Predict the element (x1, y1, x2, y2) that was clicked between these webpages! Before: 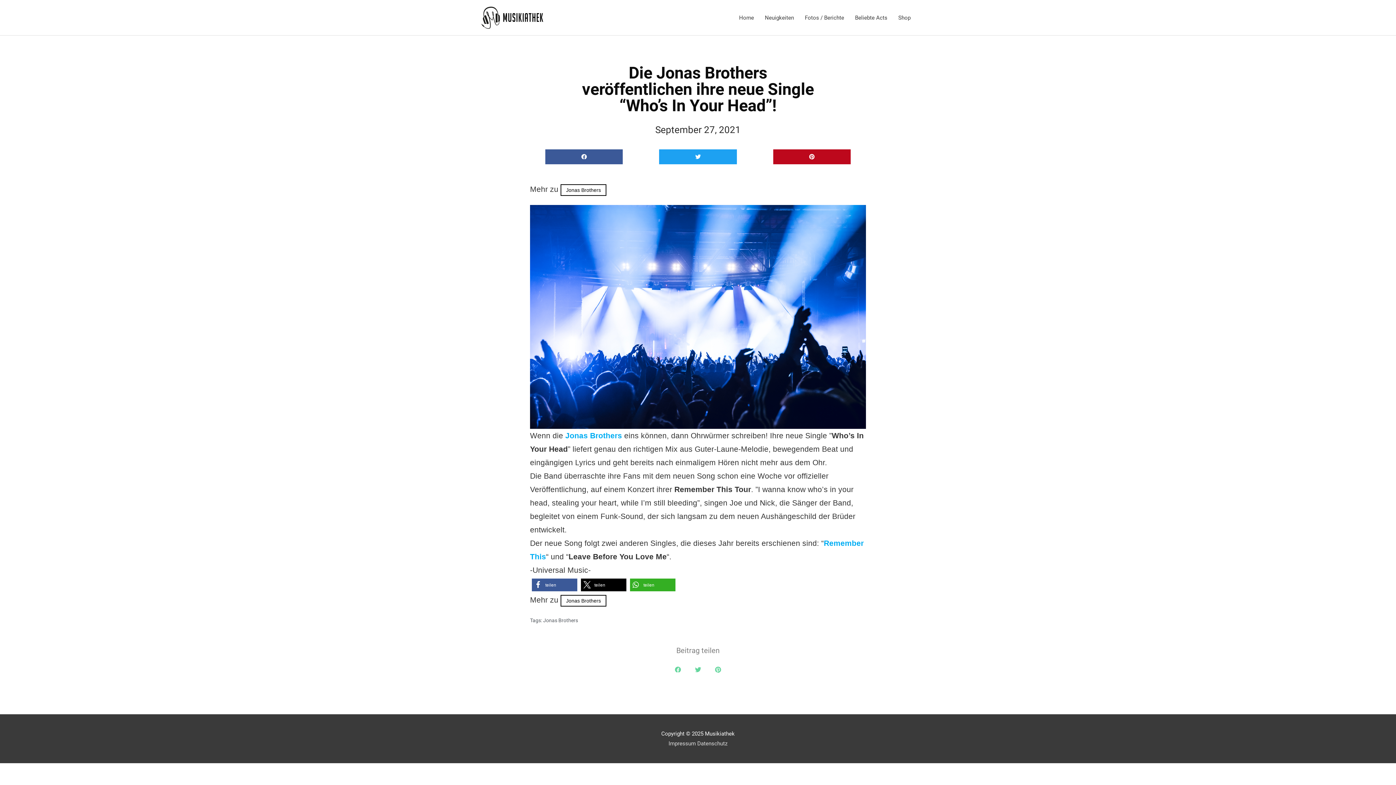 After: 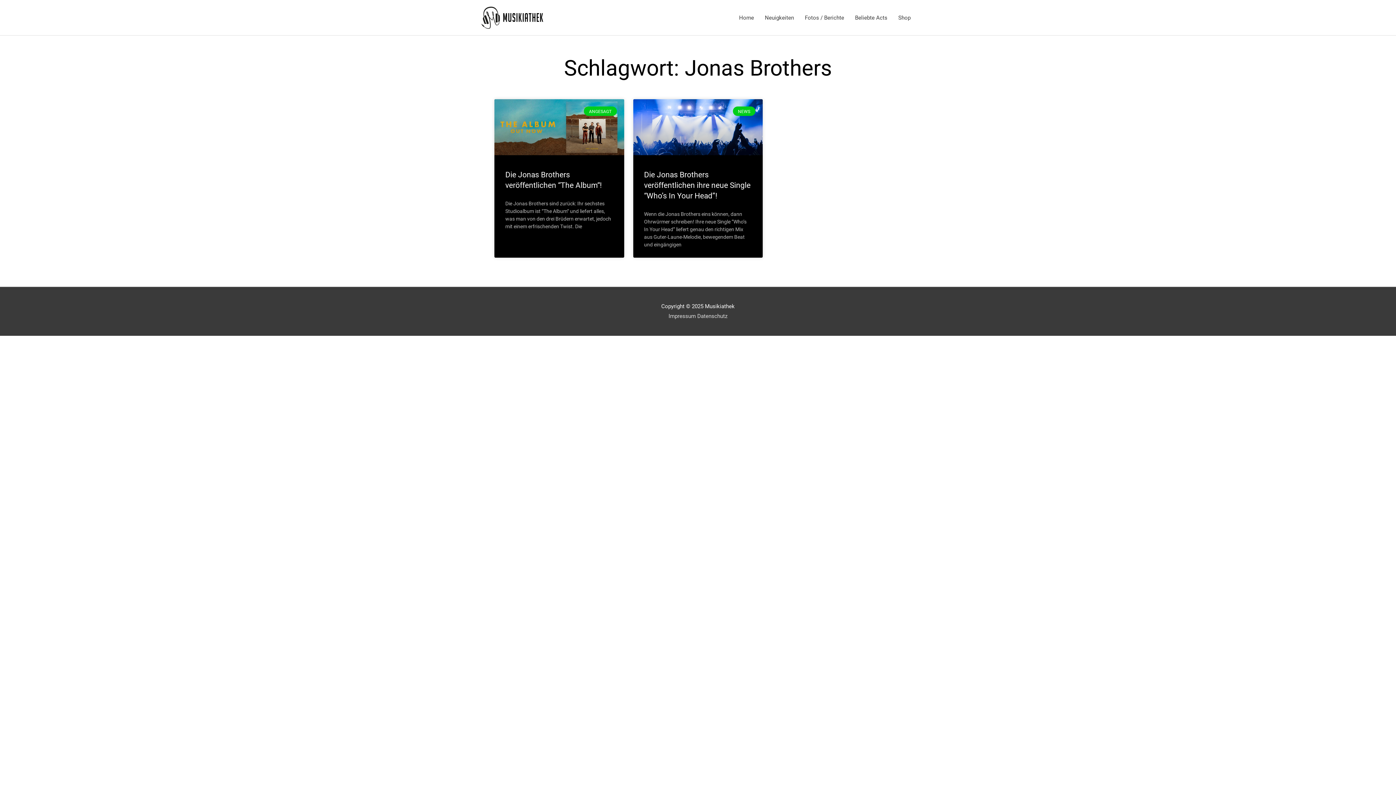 Action: label: Jonas Brothers bbox: (560, 595, 606, 606)